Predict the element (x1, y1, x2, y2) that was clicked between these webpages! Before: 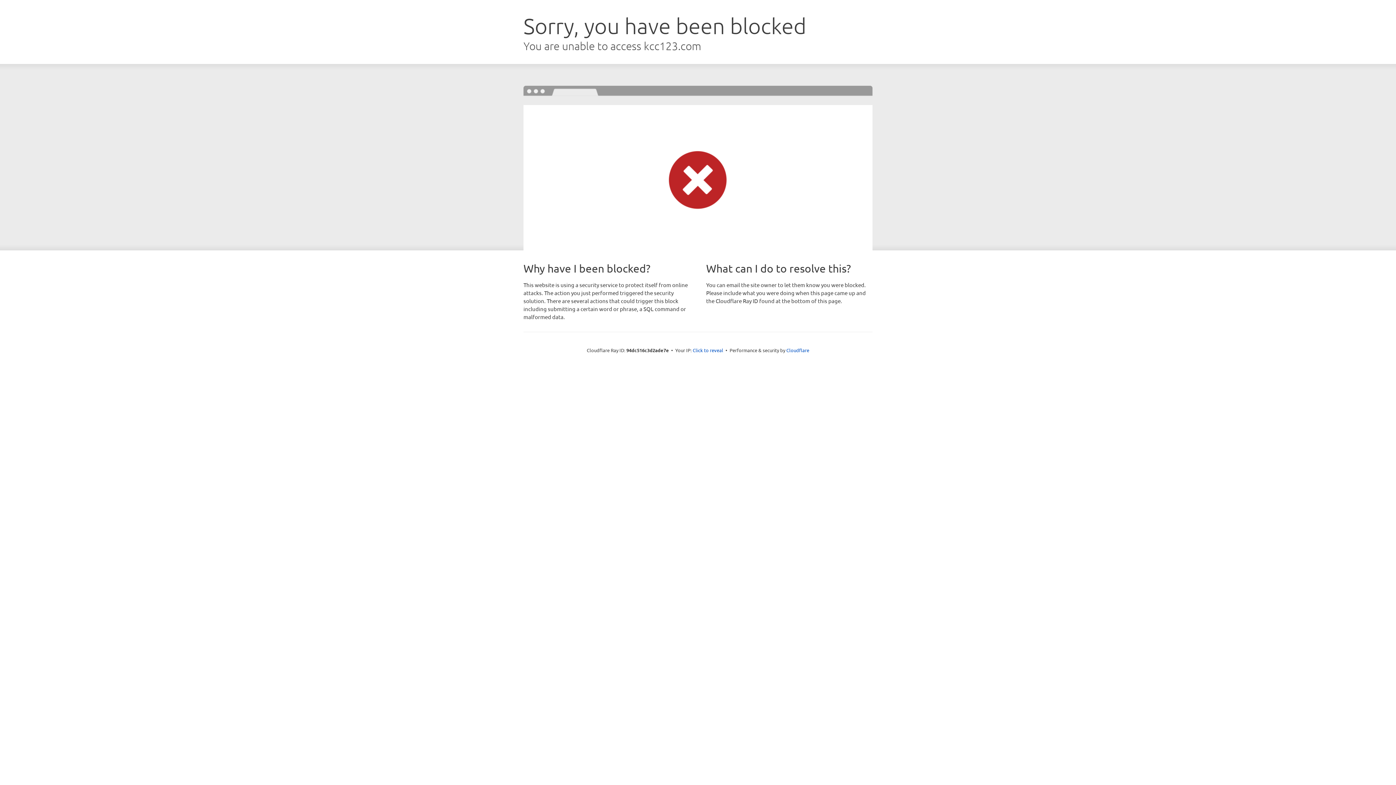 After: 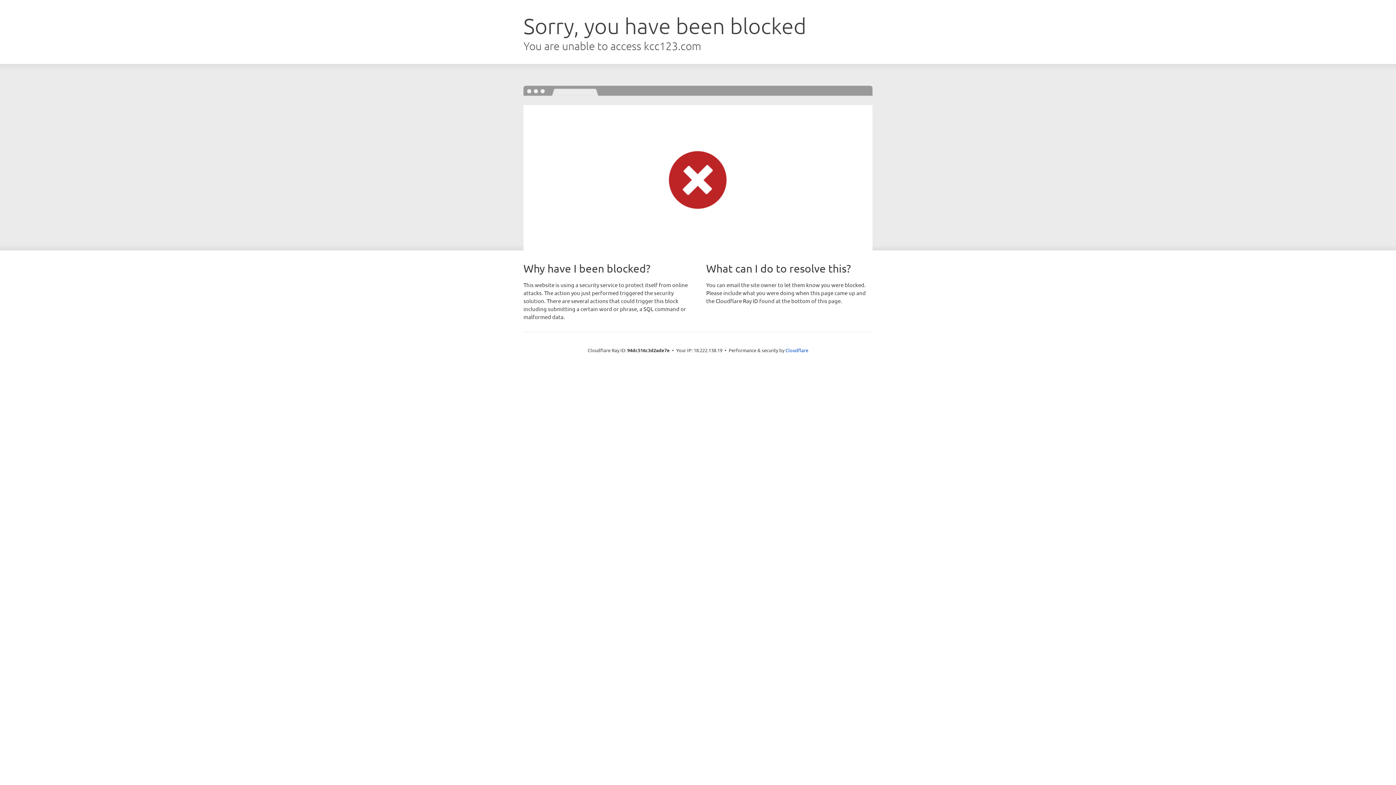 Action: bbox: (692, 346, 723, 353) label: Click to reveal